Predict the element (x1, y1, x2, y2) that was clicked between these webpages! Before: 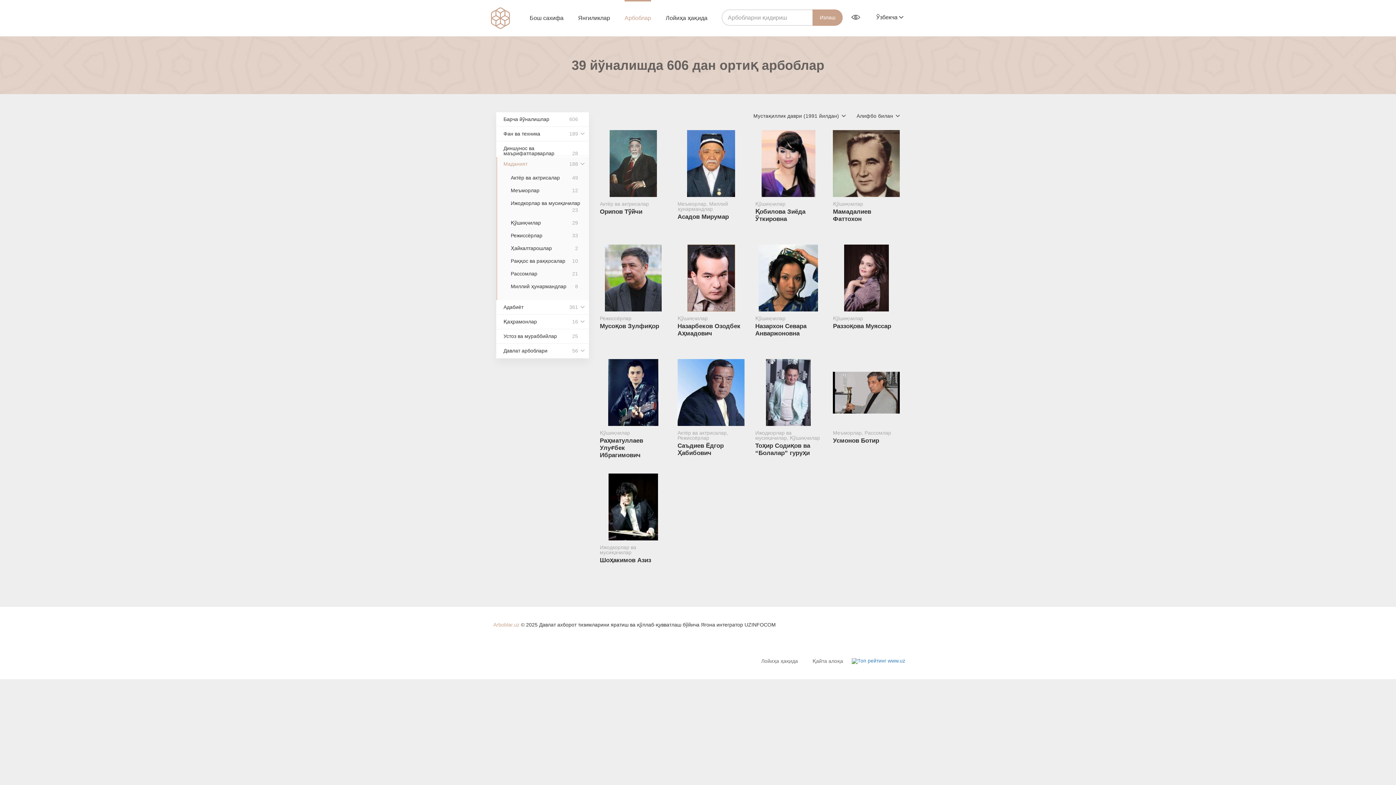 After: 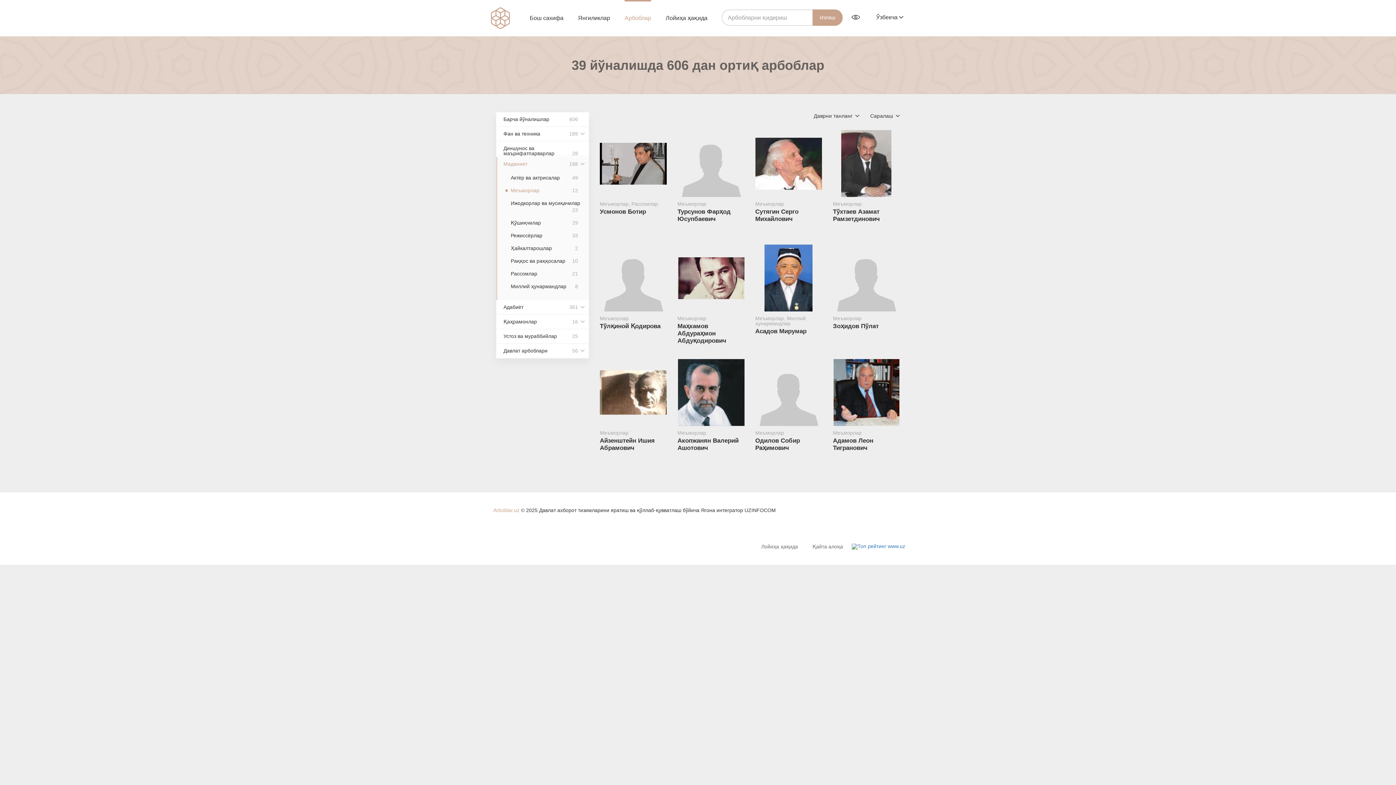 Action: label: Меъморлар
12 bbox: (510, 184, 589, 197)